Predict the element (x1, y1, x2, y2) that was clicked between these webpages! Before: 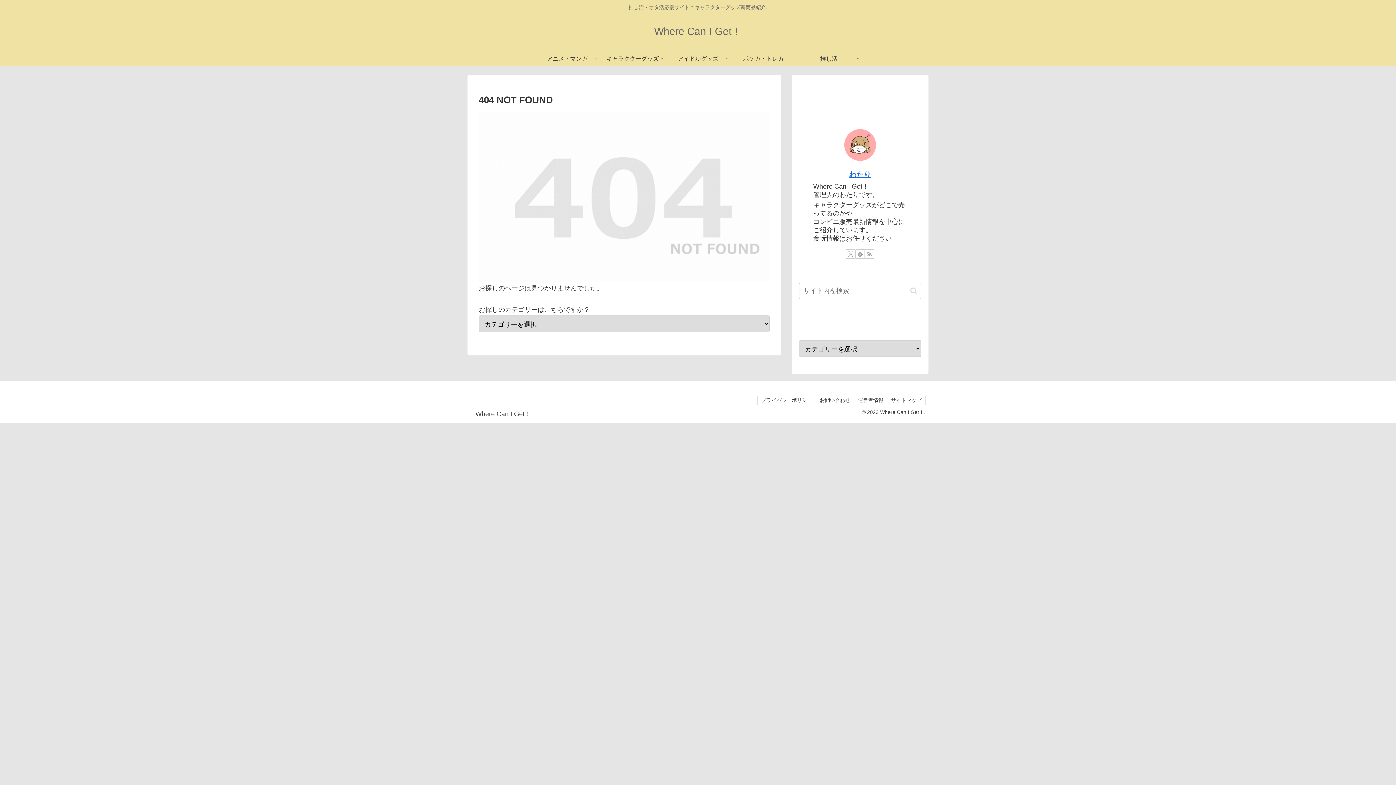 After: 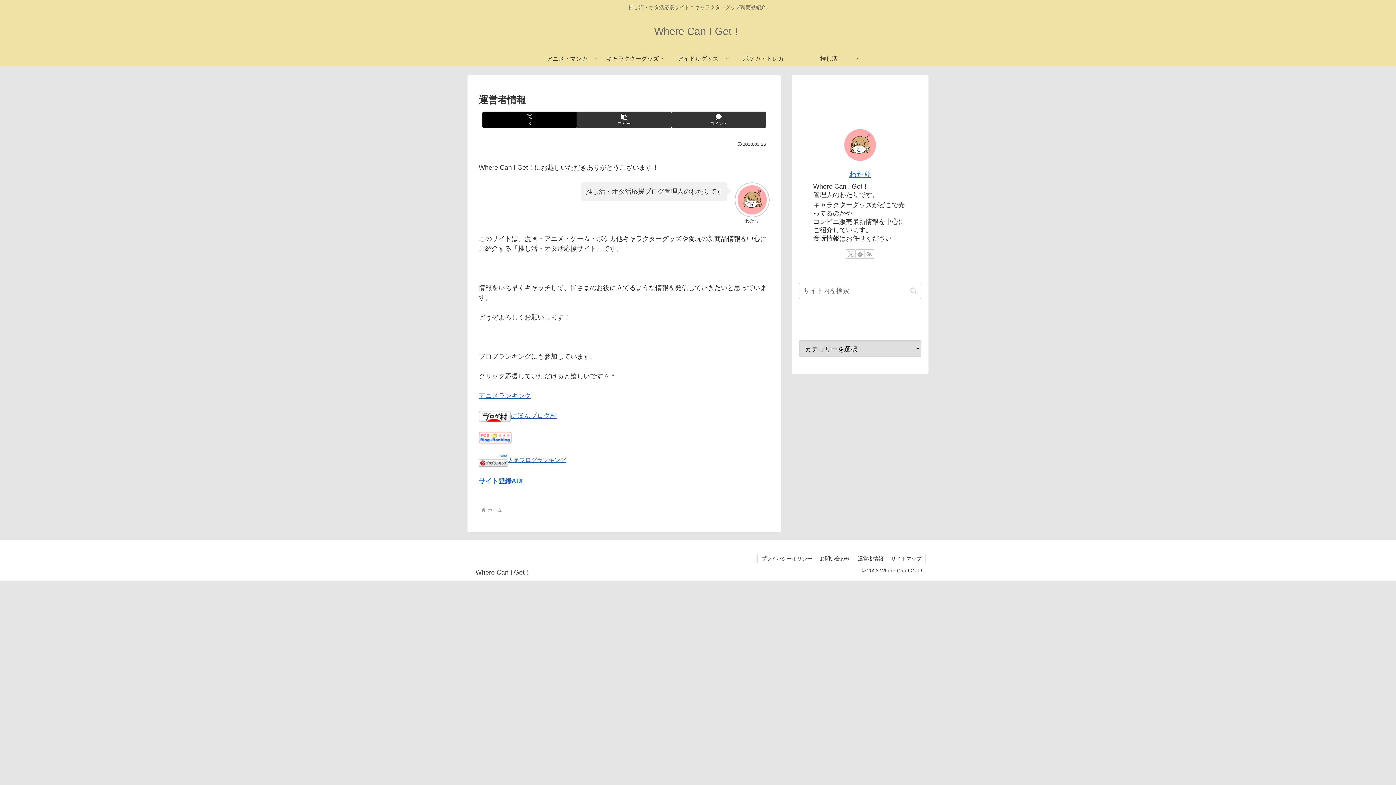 Action: label: わたり bbox: (849, 170, 871, 178)